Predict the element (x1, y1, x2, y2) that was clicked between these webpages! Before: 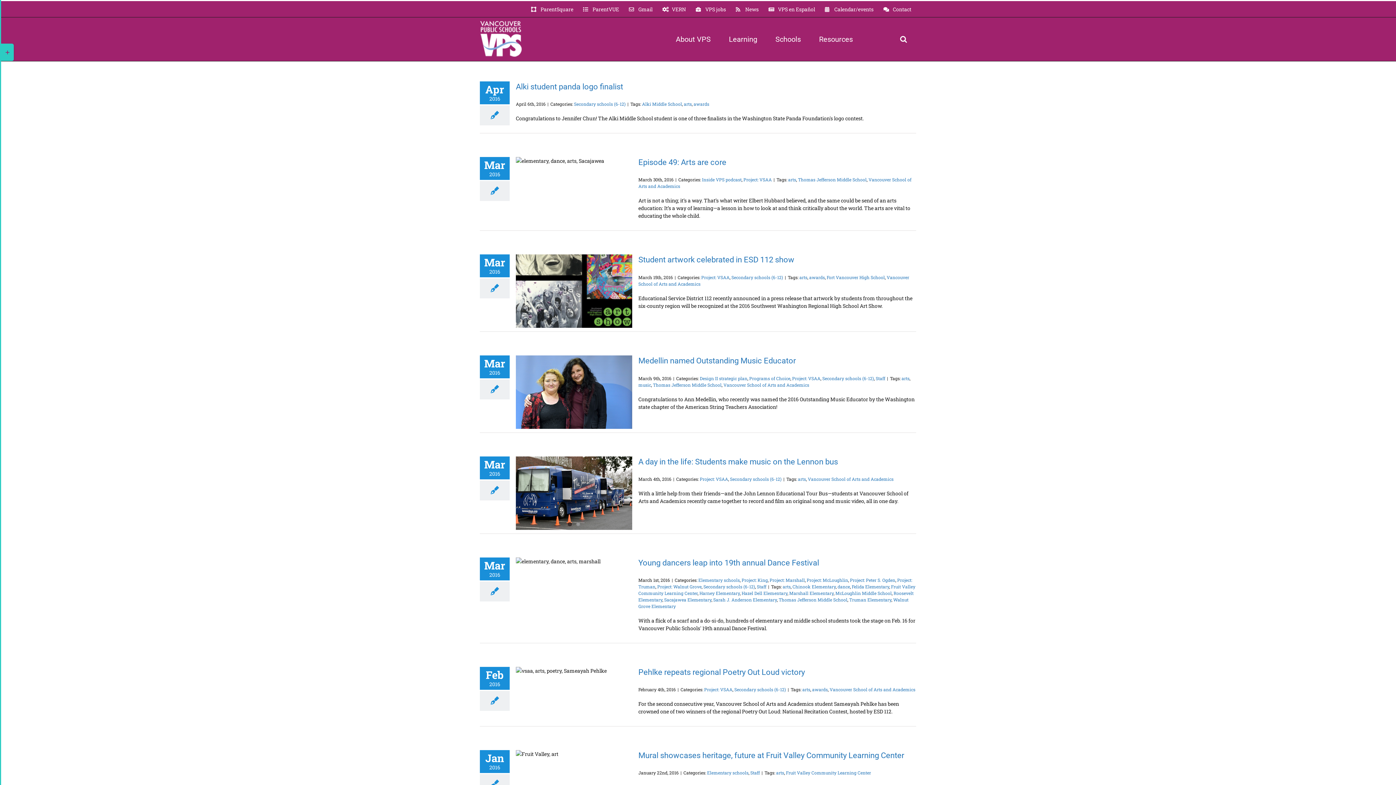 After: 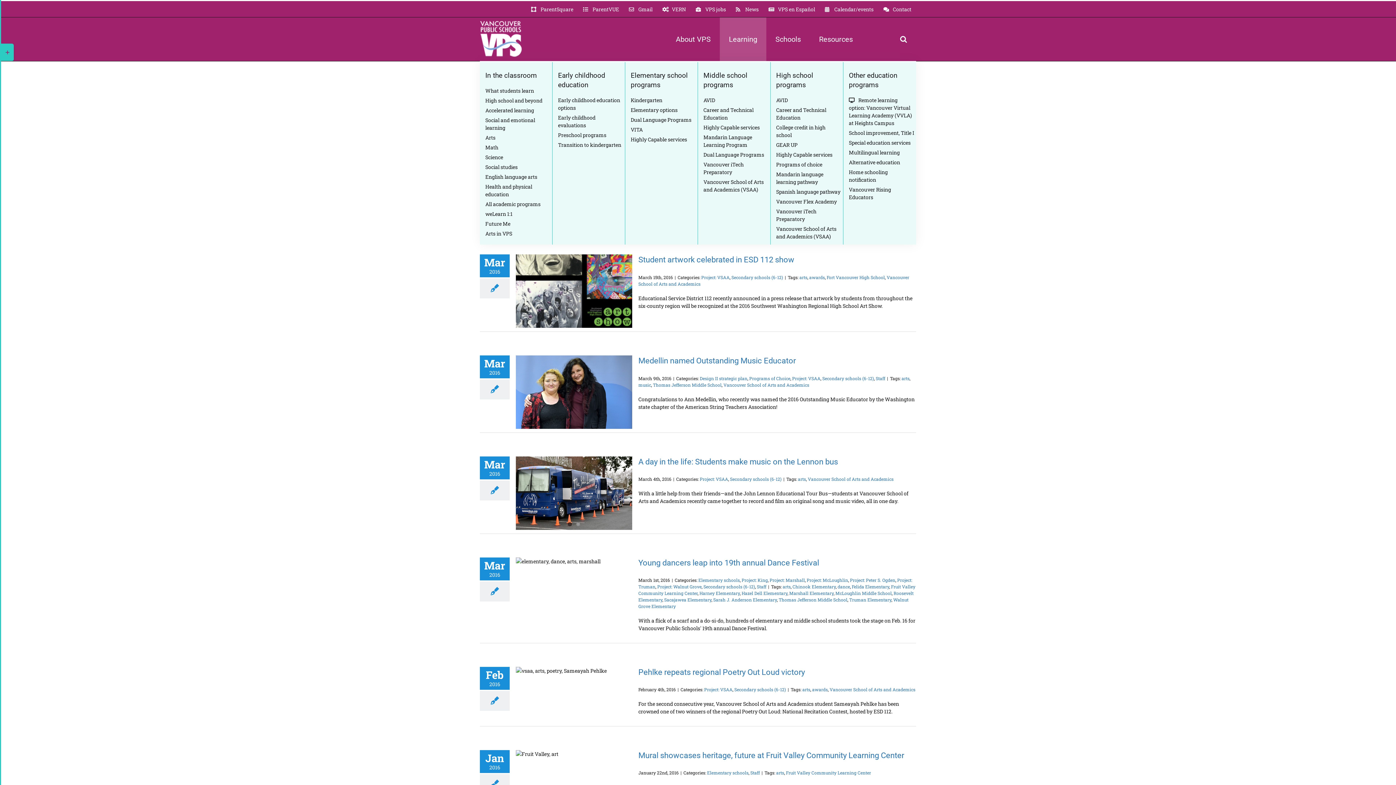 Action: label: Learning bbox: (720, 17, 766, 61)